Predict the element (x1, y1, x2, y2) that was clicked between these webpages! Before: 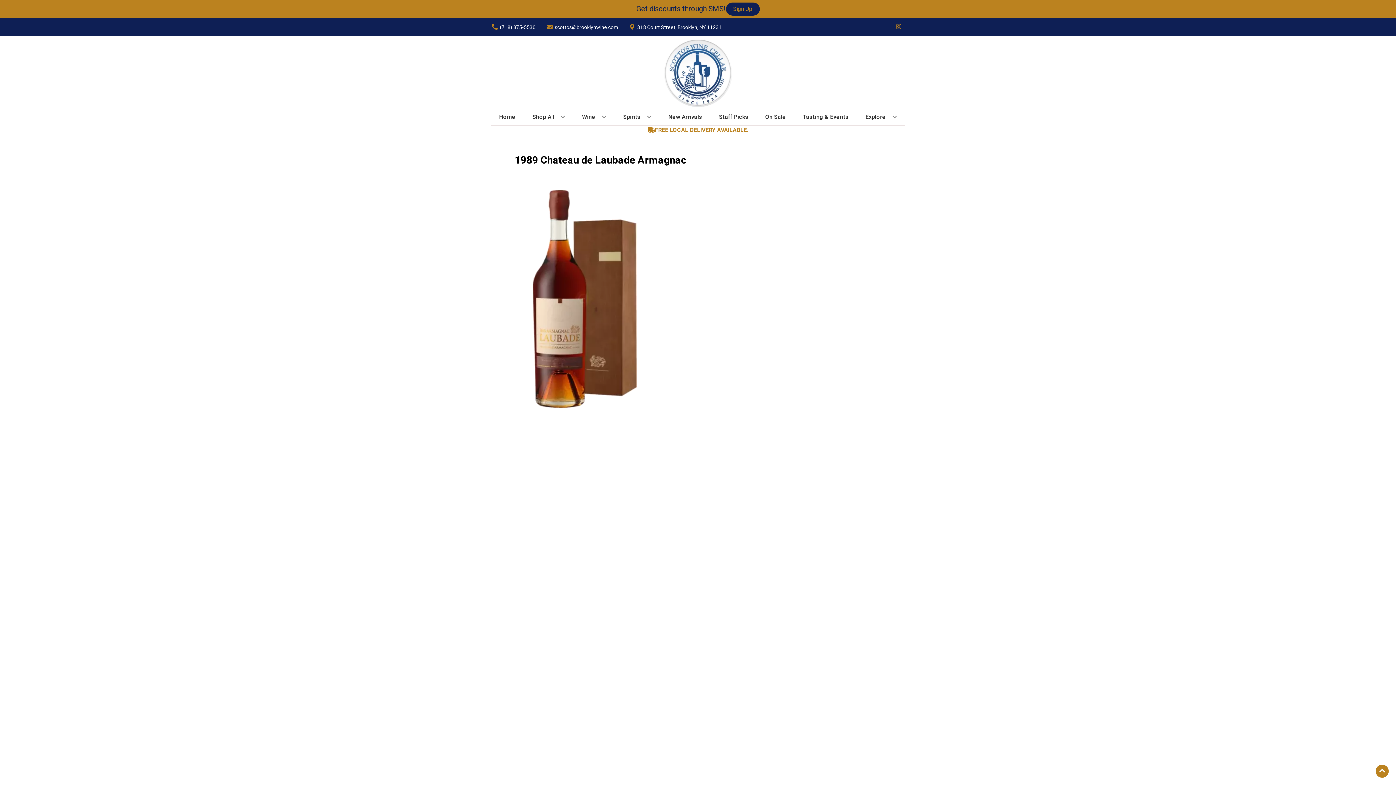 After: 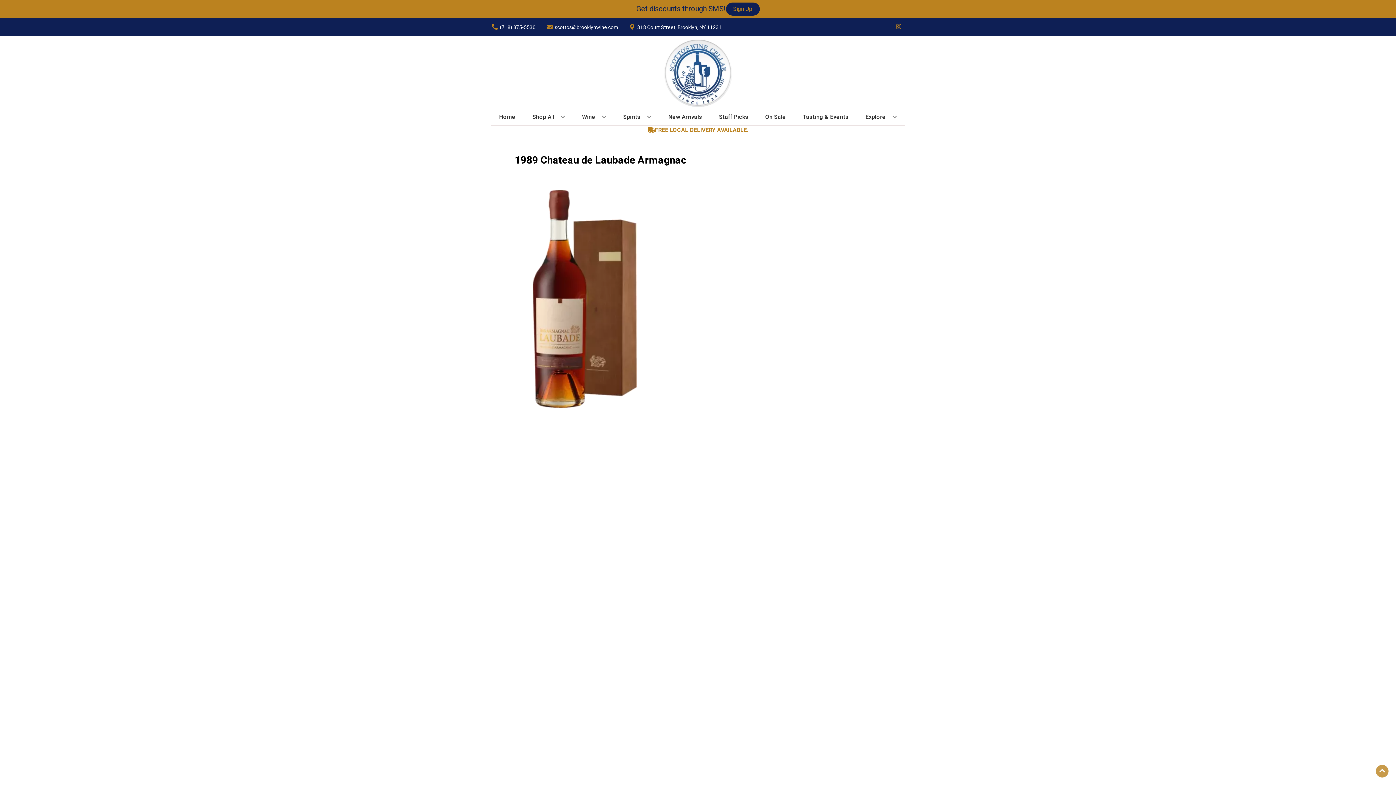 Action: bbox: (1376, 765, 1389, 778) label: Go to top